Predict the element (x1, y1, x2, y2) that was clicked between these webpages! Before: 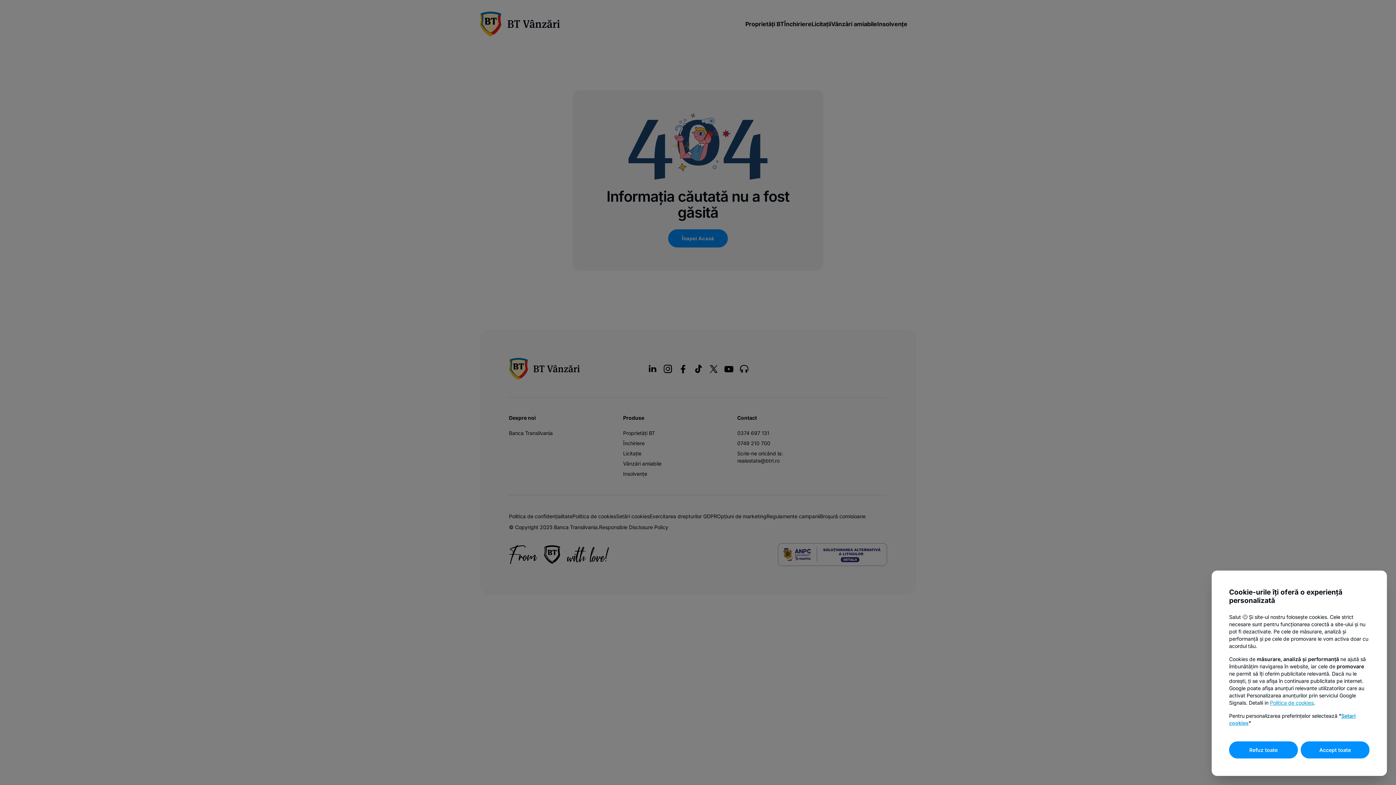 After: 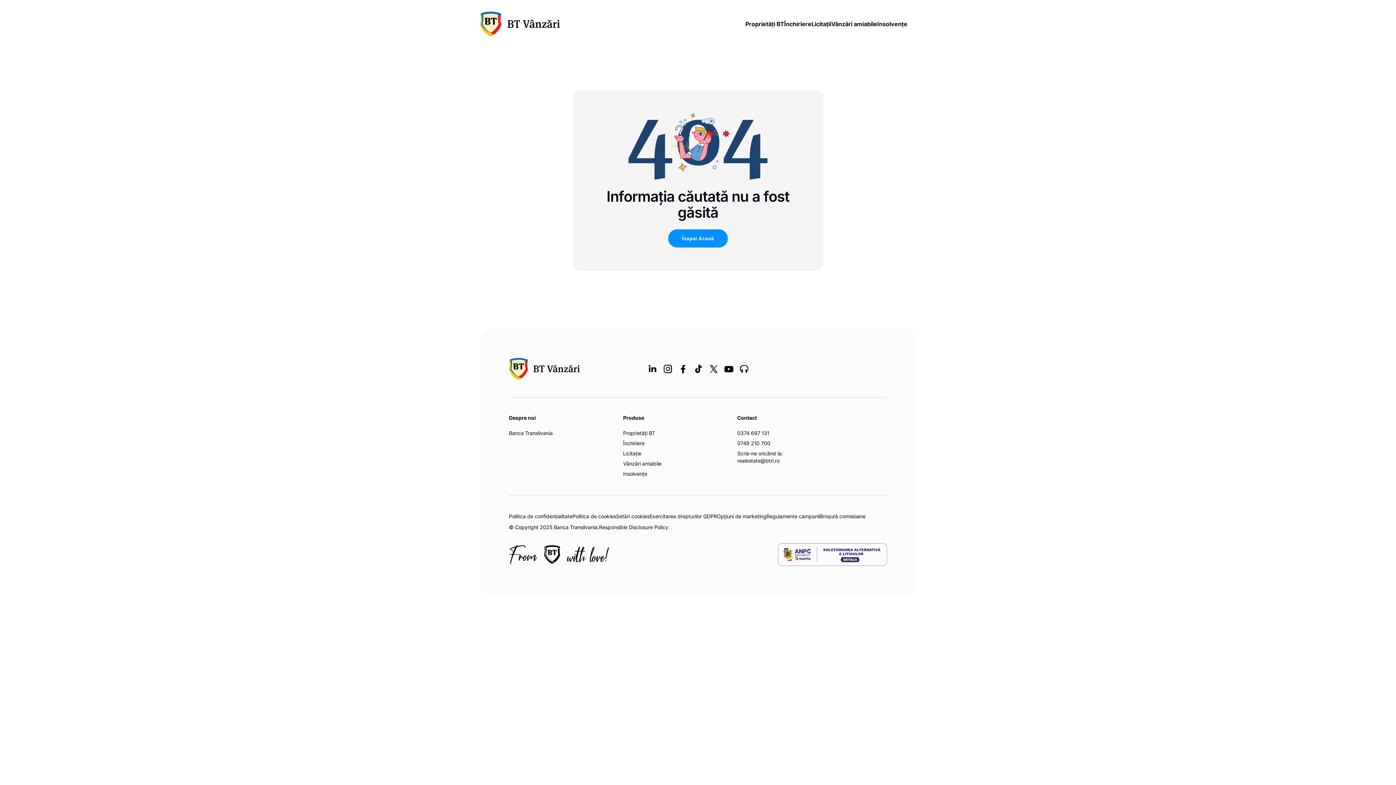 Action: label: Refuz toate bbox: (1229, 741, 1298, 758)